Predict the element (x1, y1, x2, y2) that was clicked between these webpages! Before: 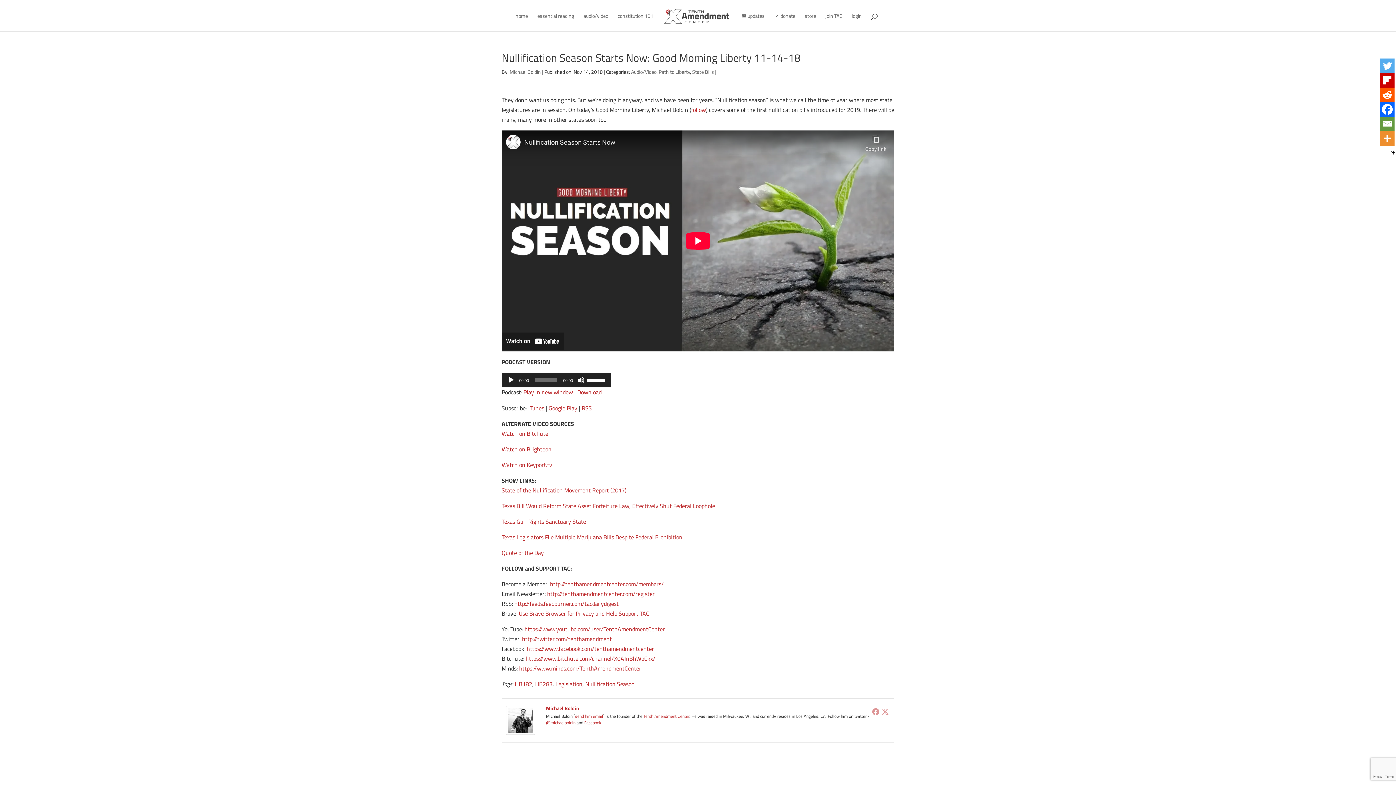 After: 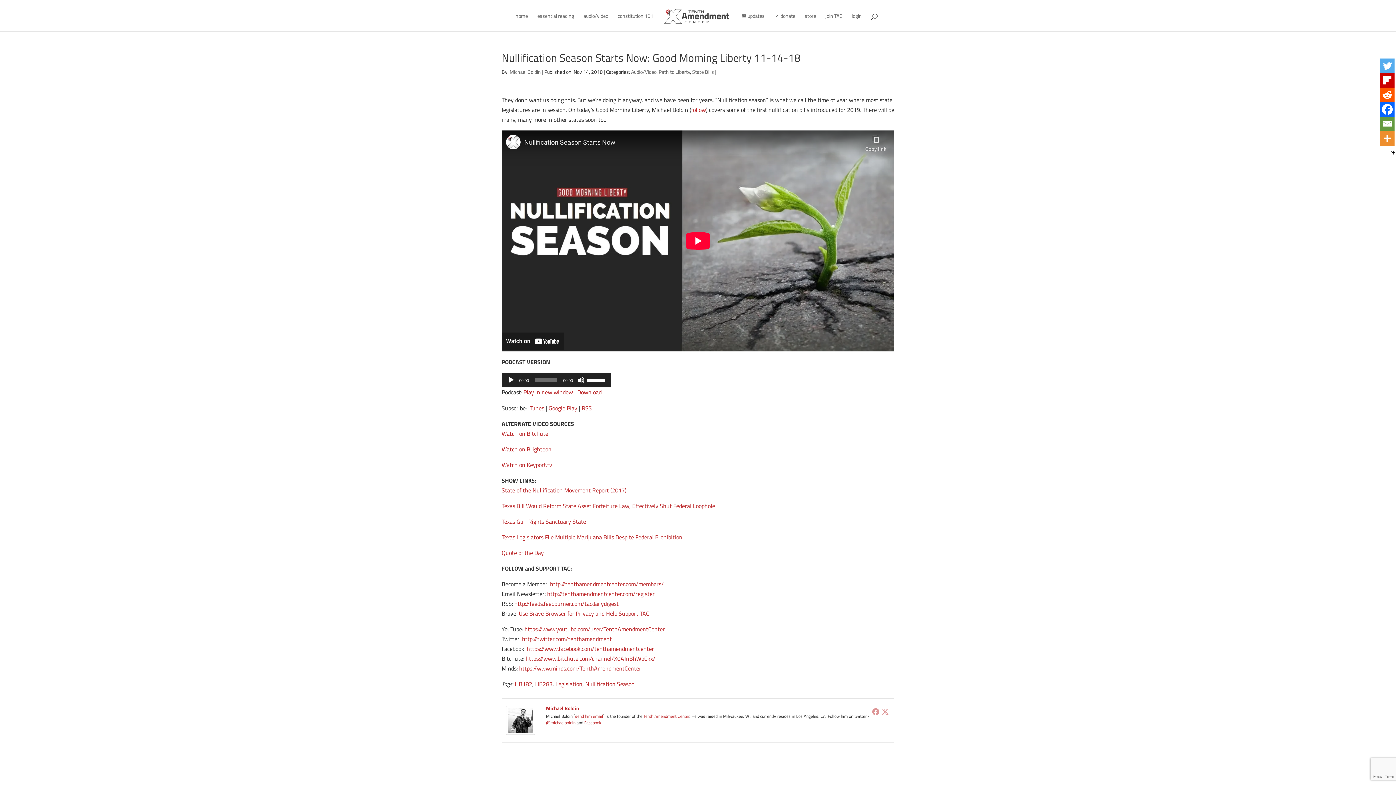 Action: label: iTunes bbox: (528, 403, 544, 412)